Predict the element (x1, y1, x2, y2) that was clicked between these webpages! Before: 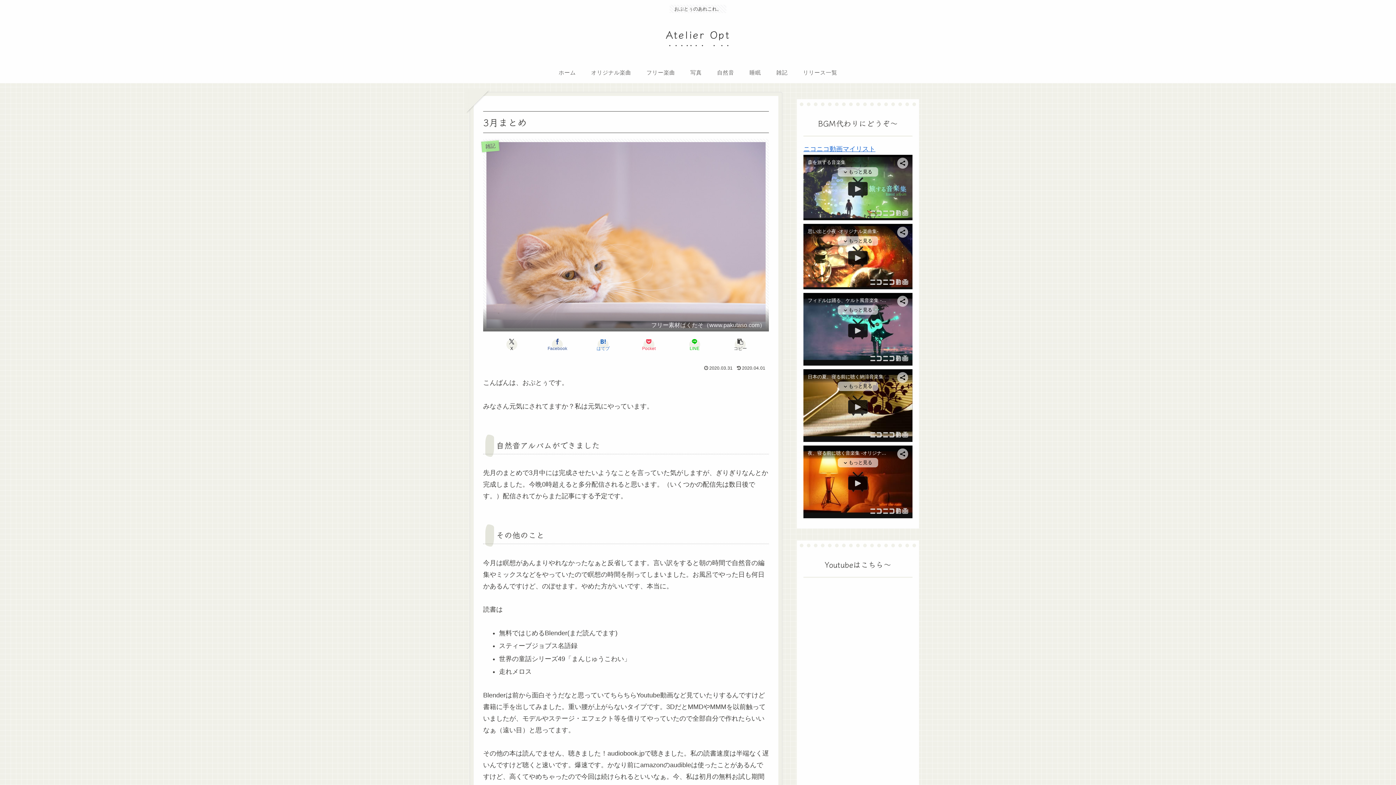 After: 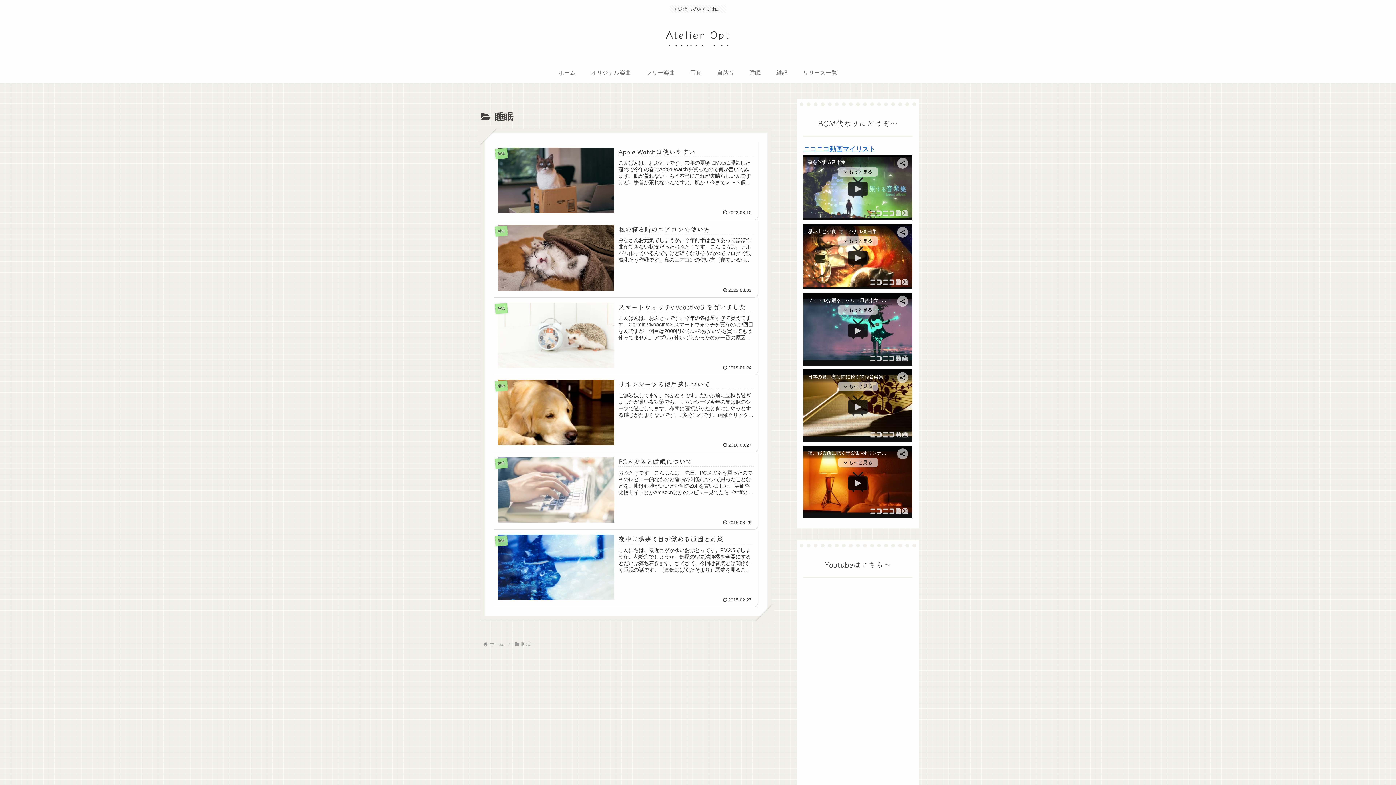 Action: bbox: (742, 61, 768, 83) label: 睡眠